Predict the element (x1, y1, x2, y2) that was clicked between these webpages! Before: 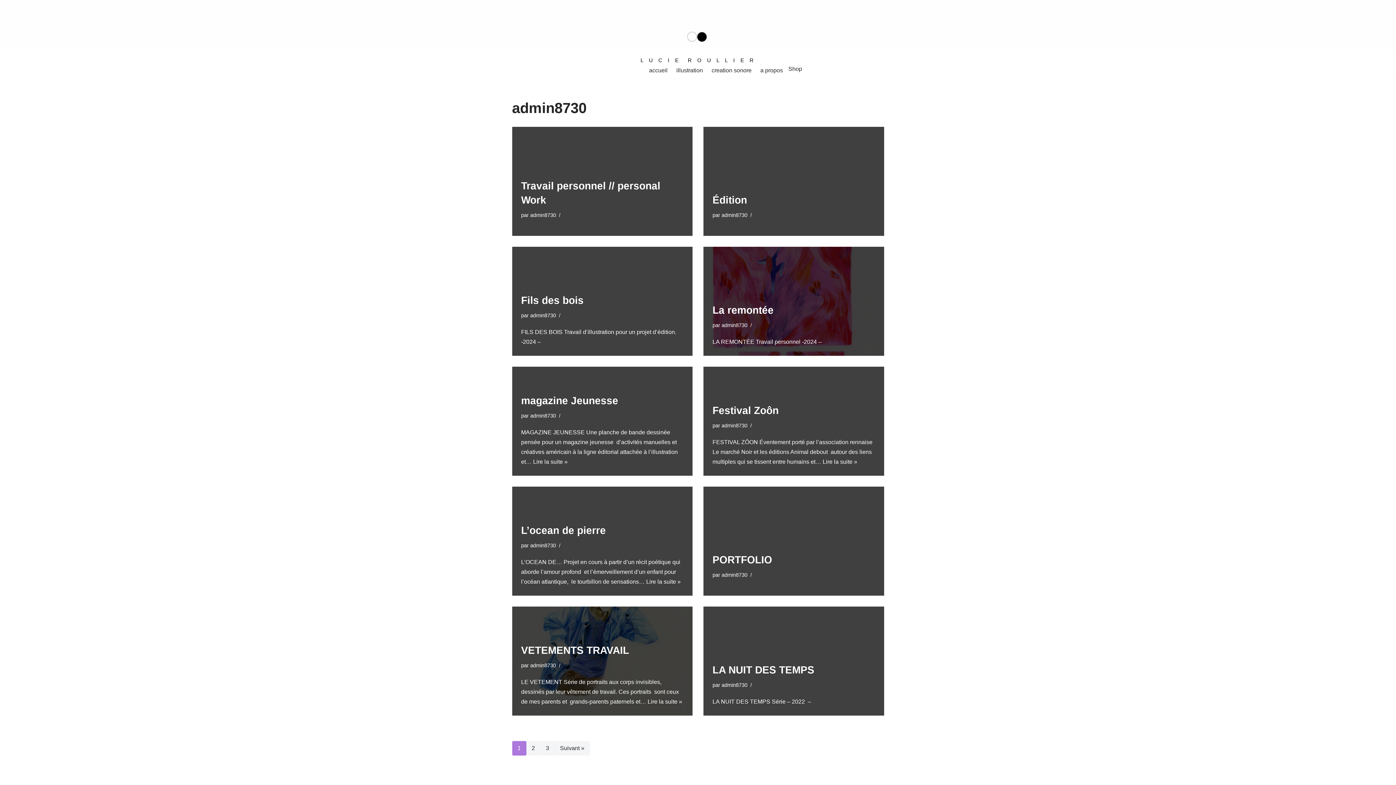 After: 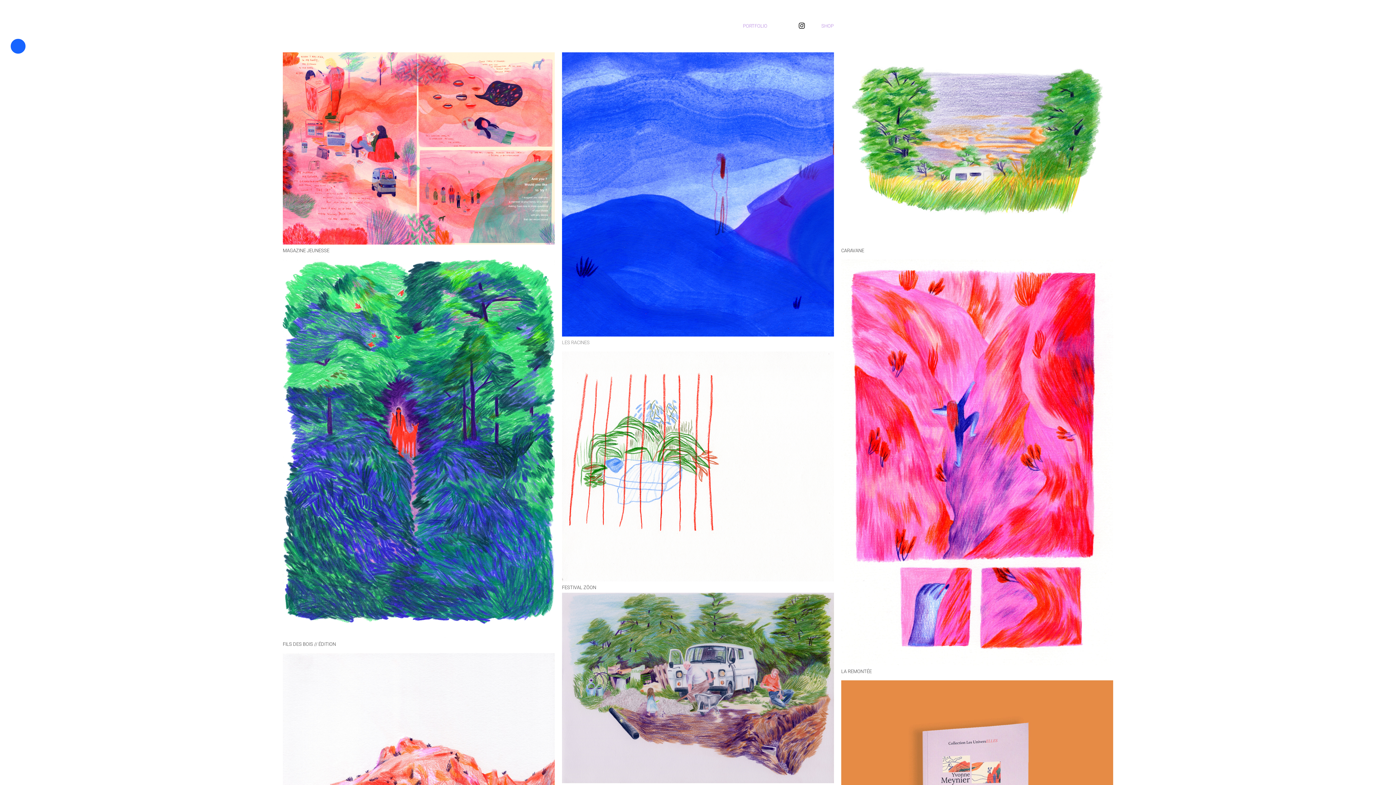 Action: label: illustration bbox: (676, 65, 703, 74)